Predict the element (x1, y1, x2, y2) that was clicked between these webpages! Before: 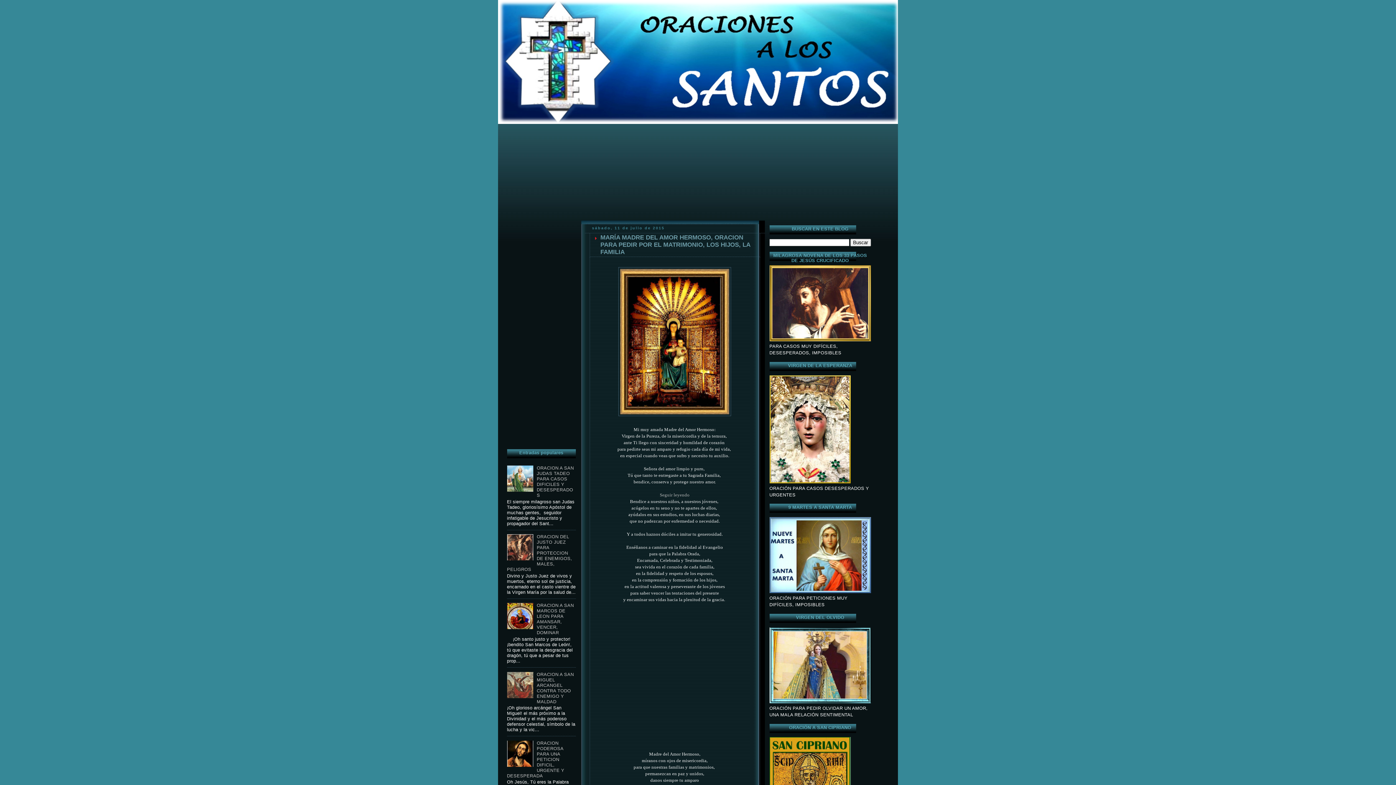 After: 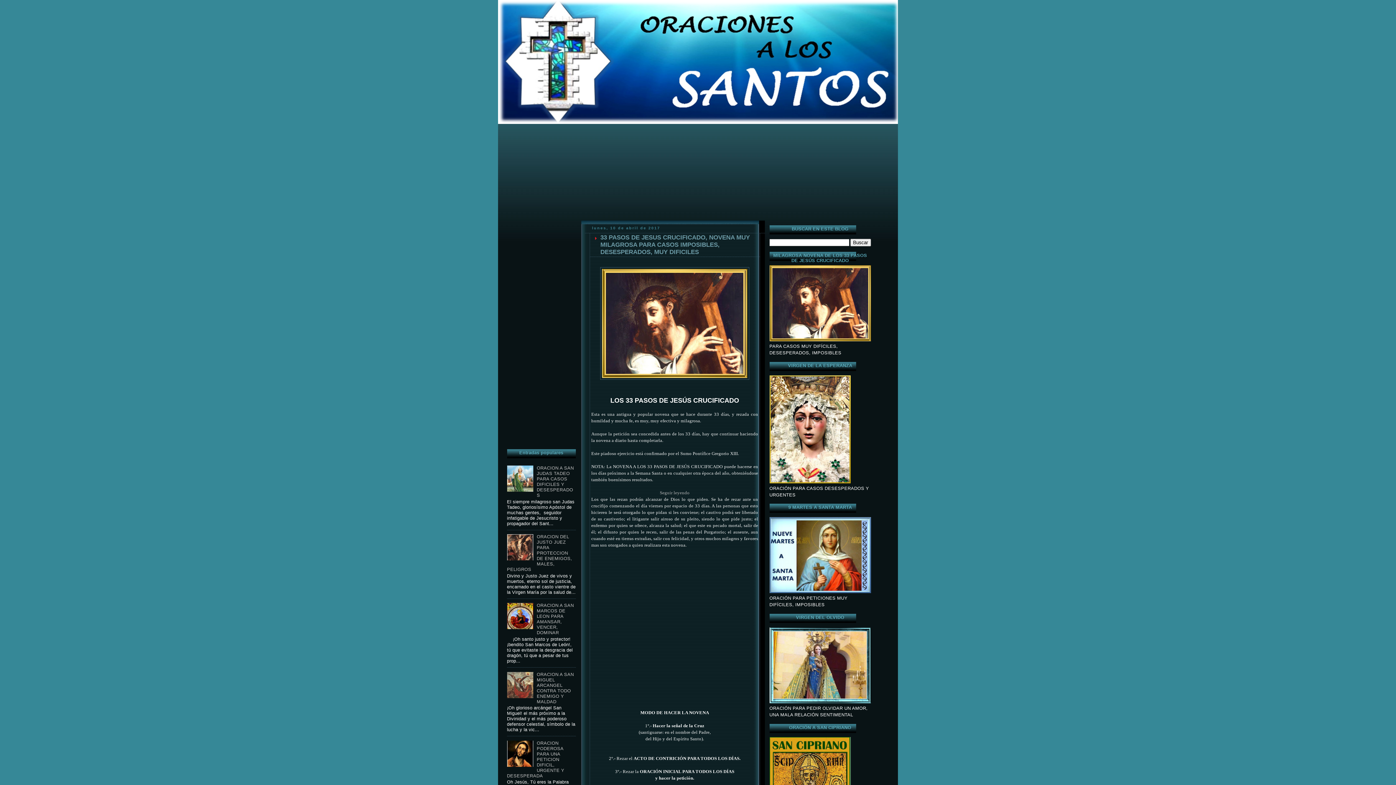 Action: bbox: (769, 337, 871, 342)